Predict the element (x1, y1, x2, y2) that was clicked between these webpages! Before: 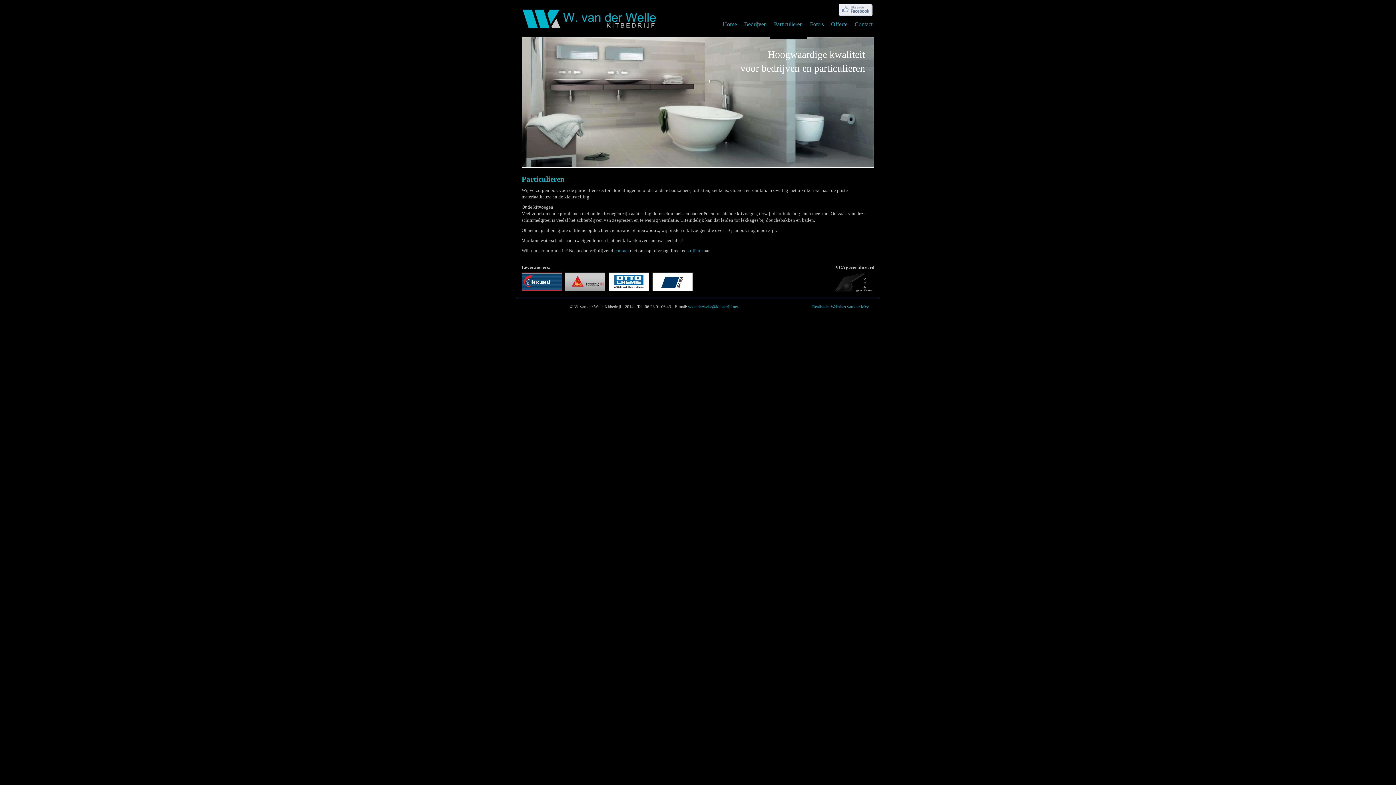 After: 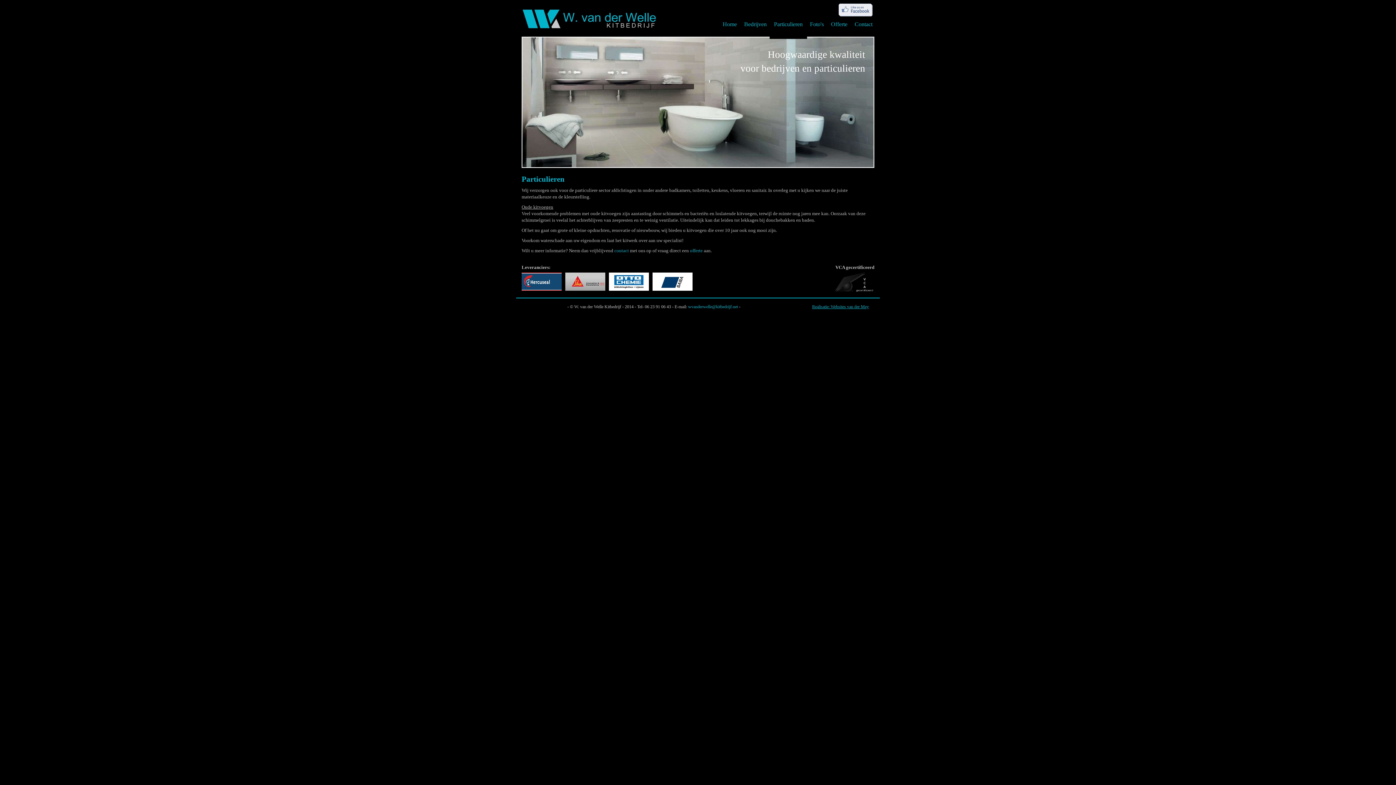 Action: label: Realisatie: Websites van der Mey bbox: (812, 304, 869, 309)